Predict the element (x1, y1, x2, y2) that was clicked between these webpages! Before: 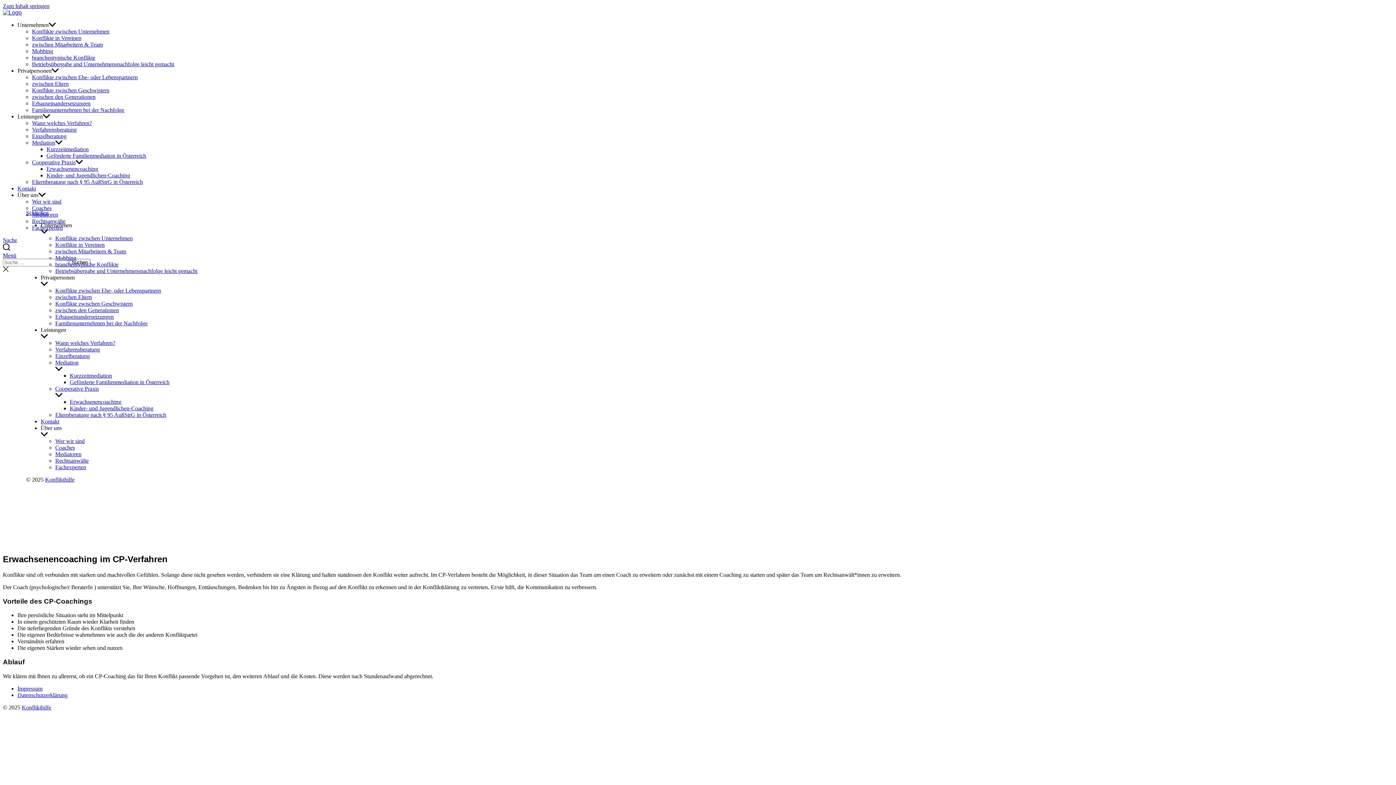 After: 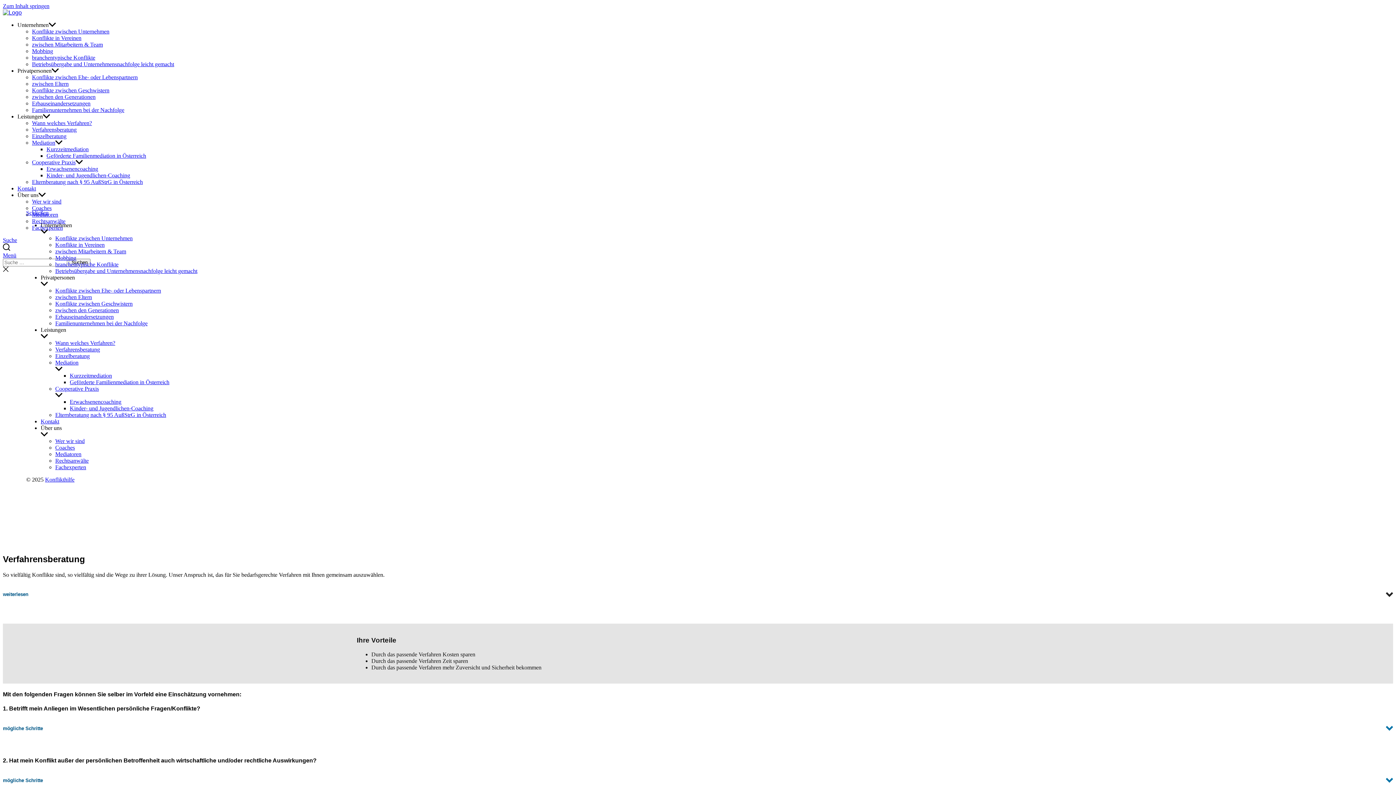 Action: bbox: (32, 126, 76, 132) label: Verfahrensberatung